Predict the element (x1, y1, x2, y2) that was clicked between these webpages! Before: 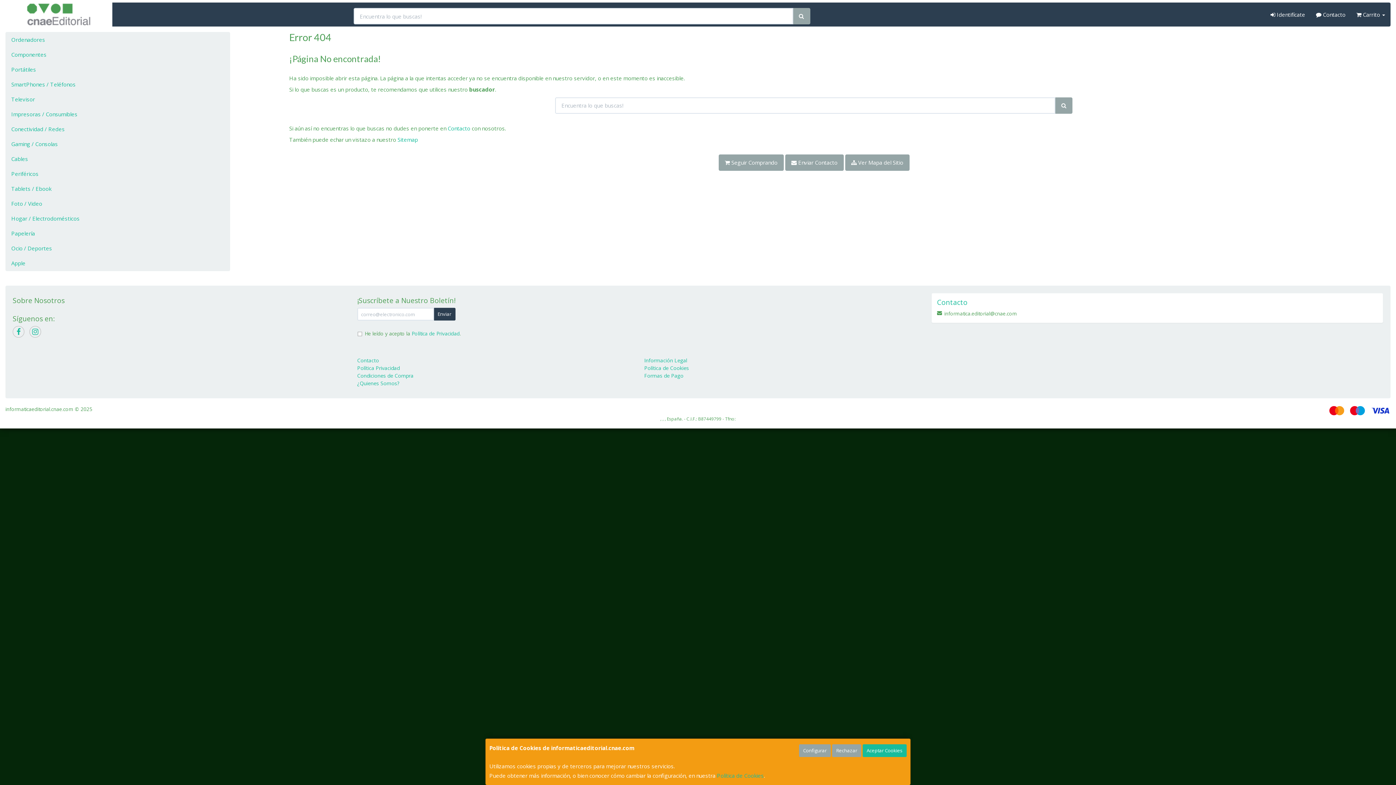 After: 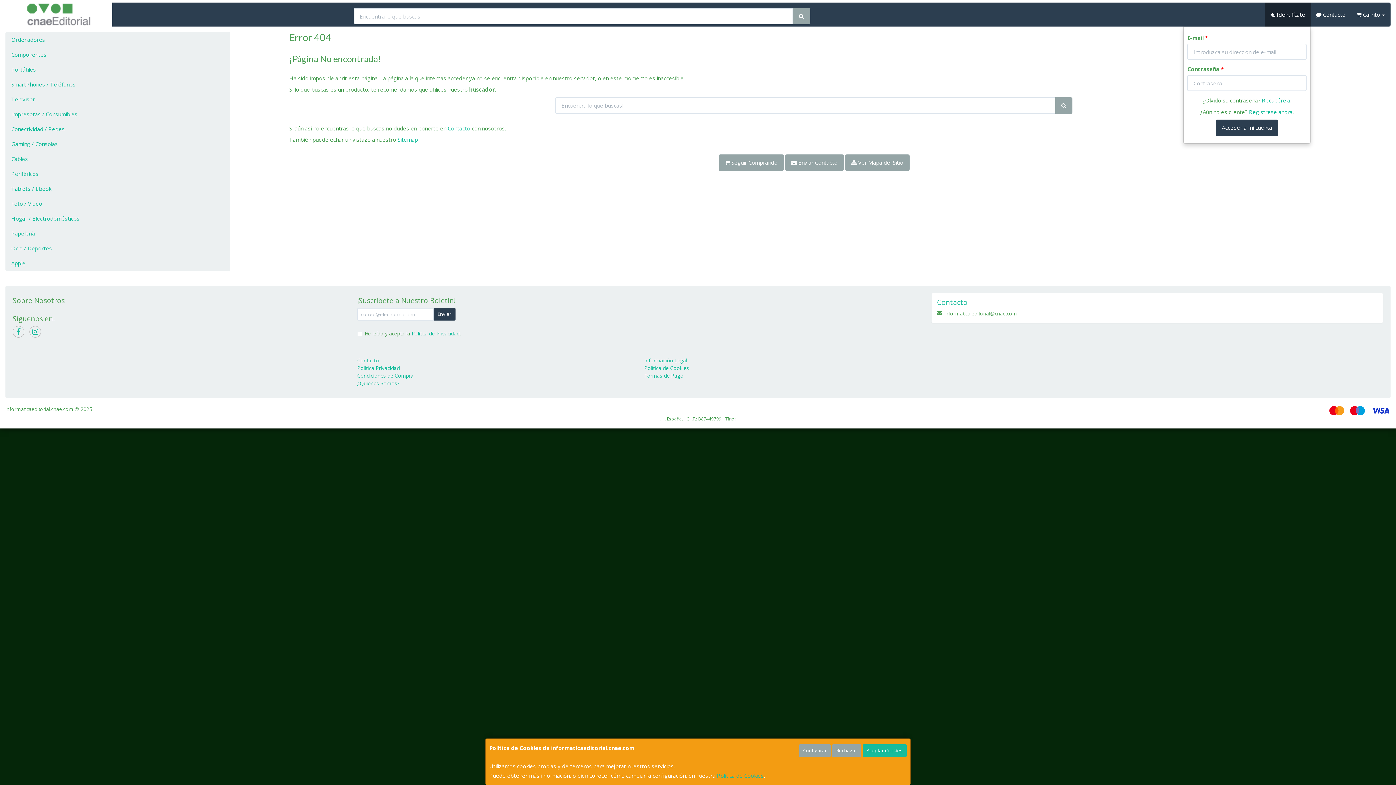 Action: bbox: (1265, 2, 1310, 26) label:  Identifícate